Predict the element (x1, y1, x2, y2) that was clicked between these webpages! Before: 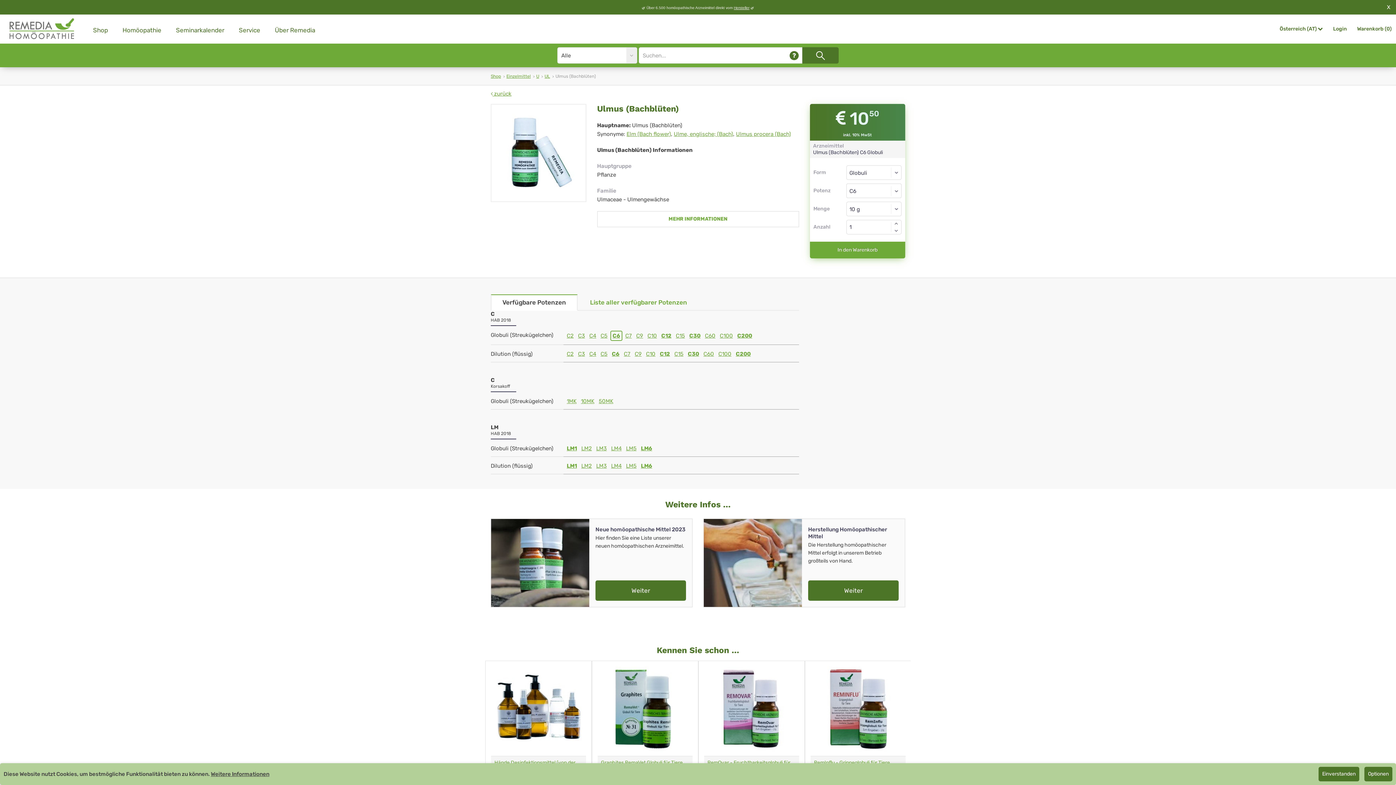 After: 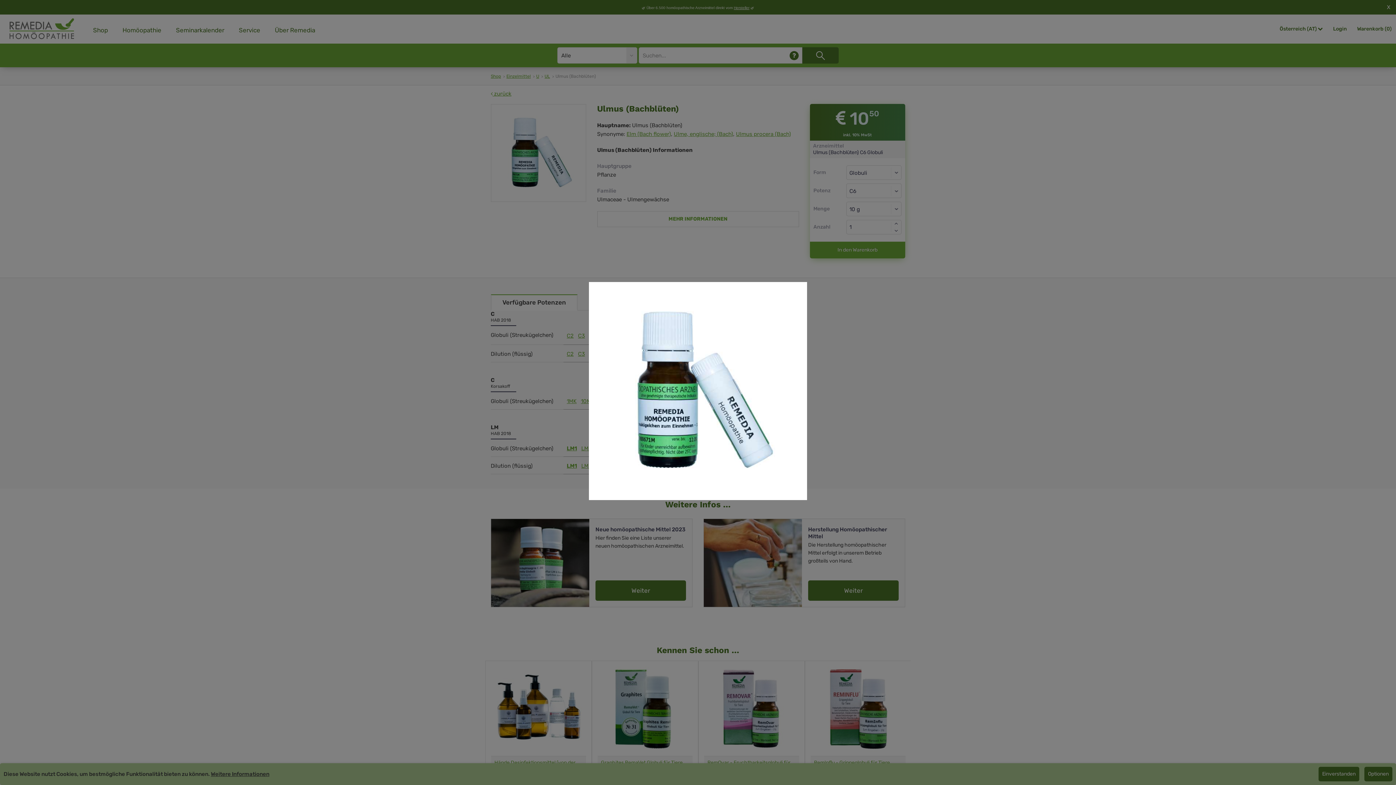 Action: bbox: (491, 104, 585, 201)